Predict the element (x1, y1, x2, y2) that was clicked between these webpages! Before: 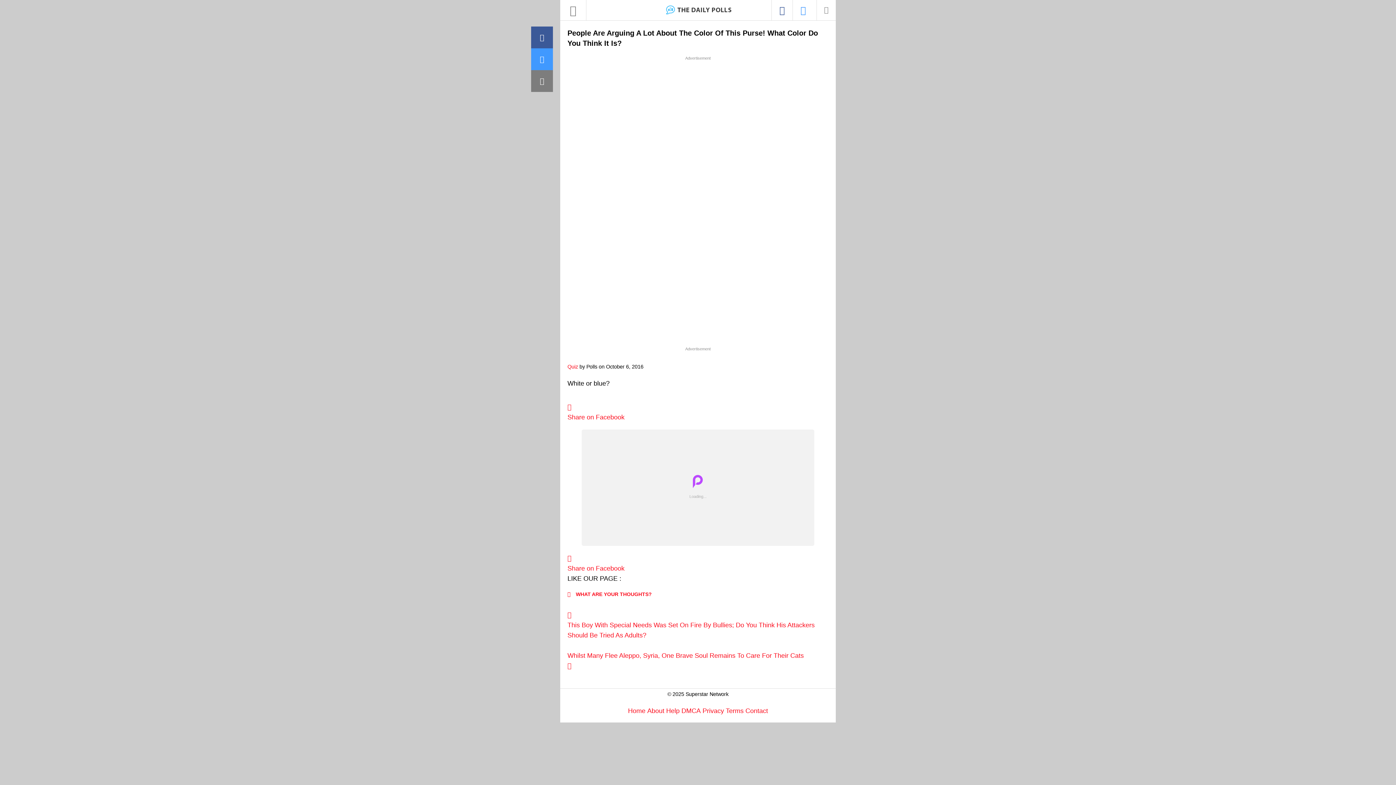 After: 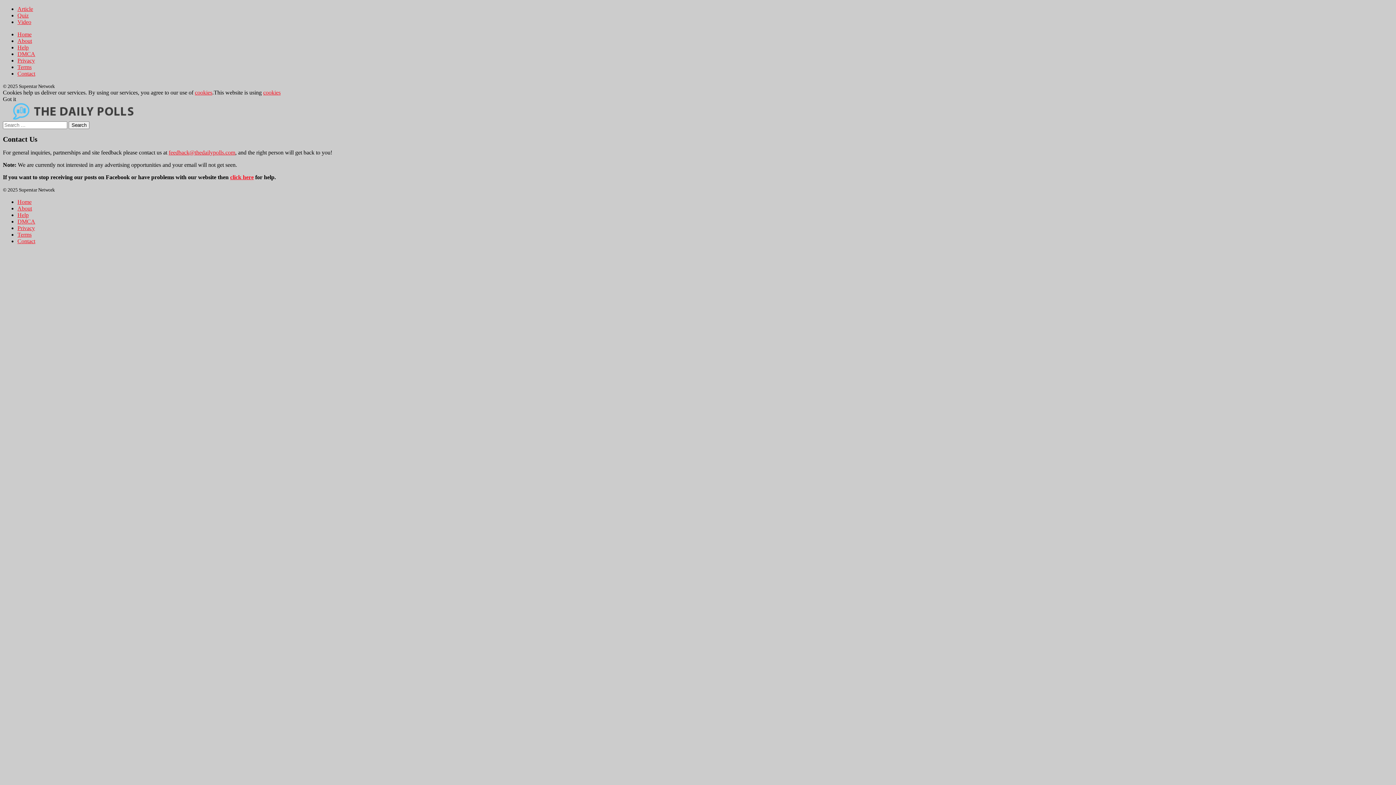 Action: bbox: (745, 707, 768, 714) label: Contact